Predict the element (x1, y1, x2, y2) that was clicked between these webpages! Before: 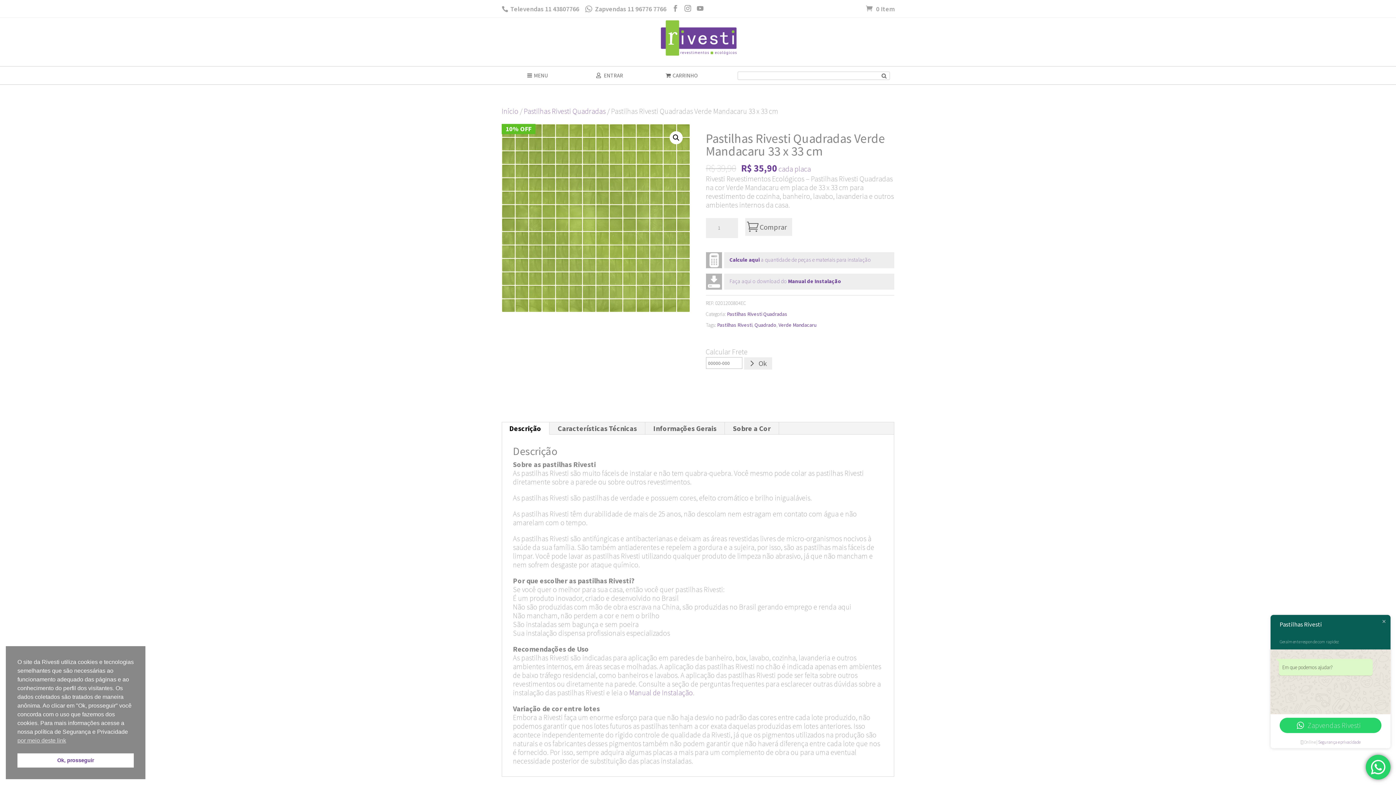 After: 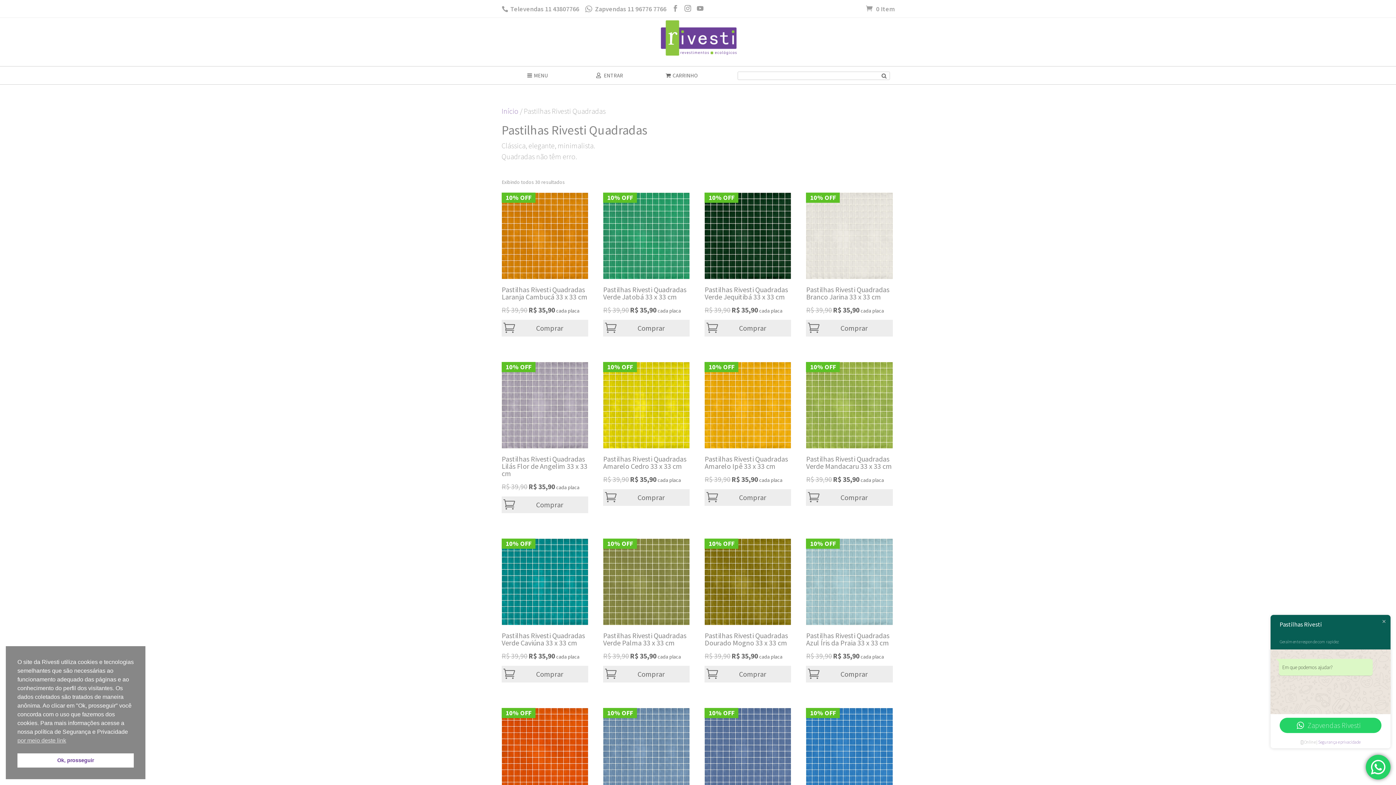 Action: label: Pastilhas Rivesti Quadradas bbox: (524, 106, 605, 115)